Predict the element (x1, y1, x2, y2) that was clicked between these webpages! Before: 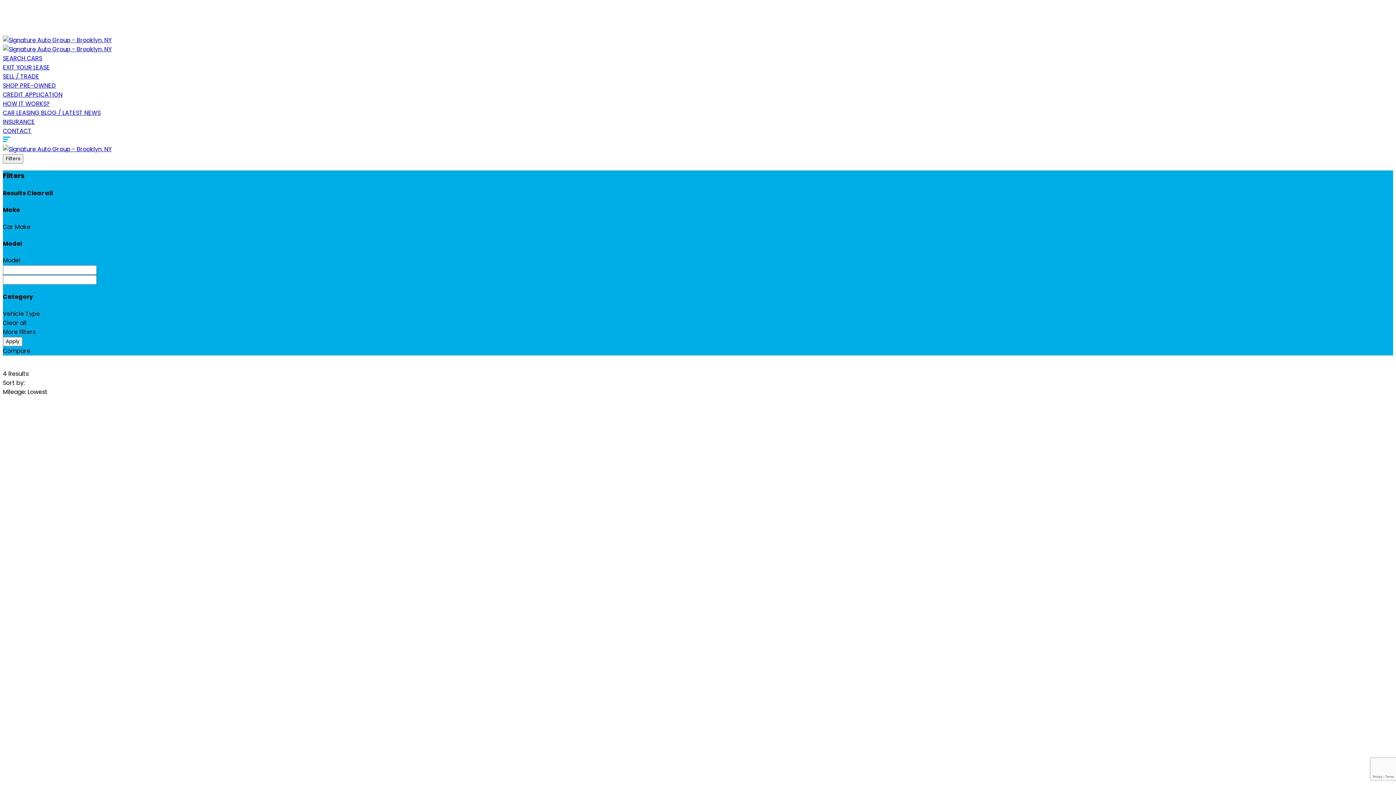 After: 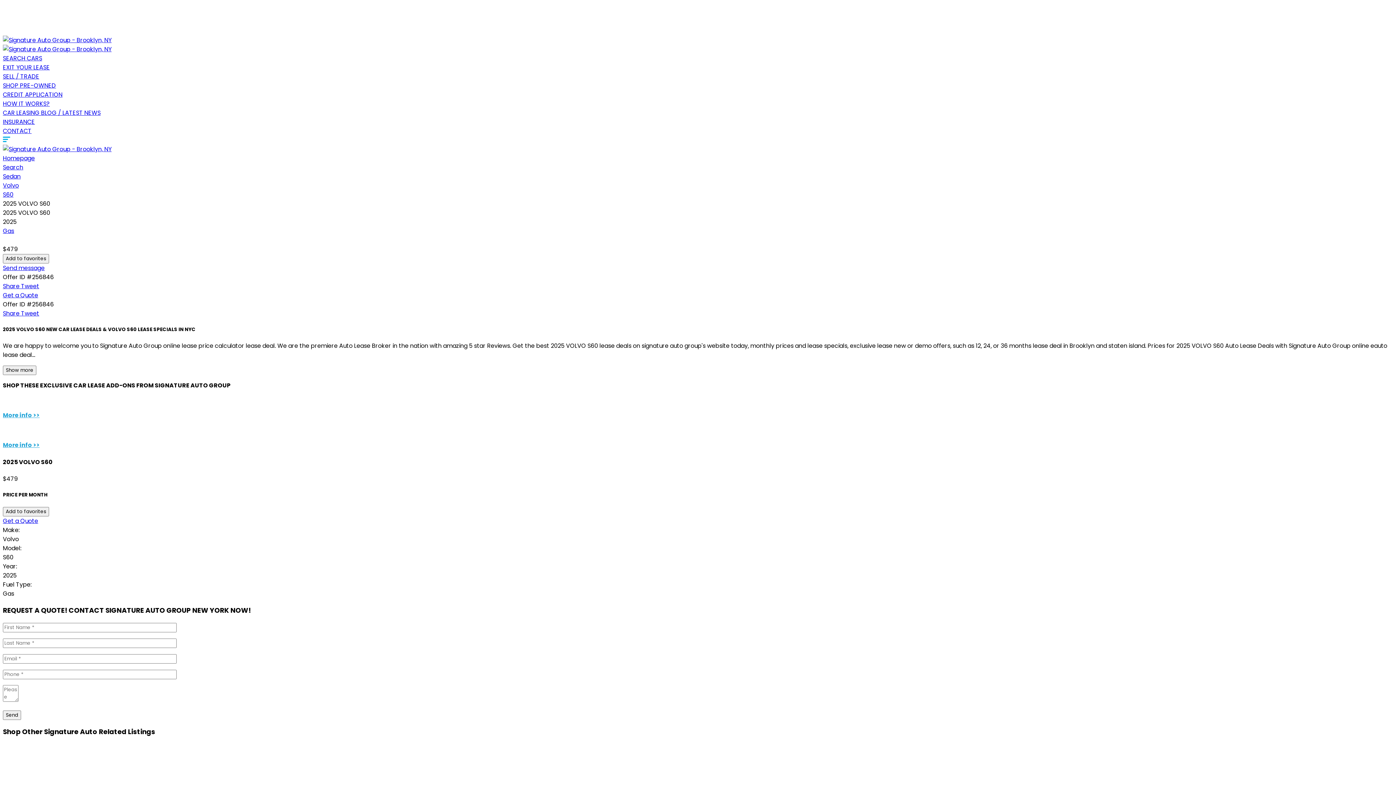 Action: bbox: (2, 396, 1393, 1168)